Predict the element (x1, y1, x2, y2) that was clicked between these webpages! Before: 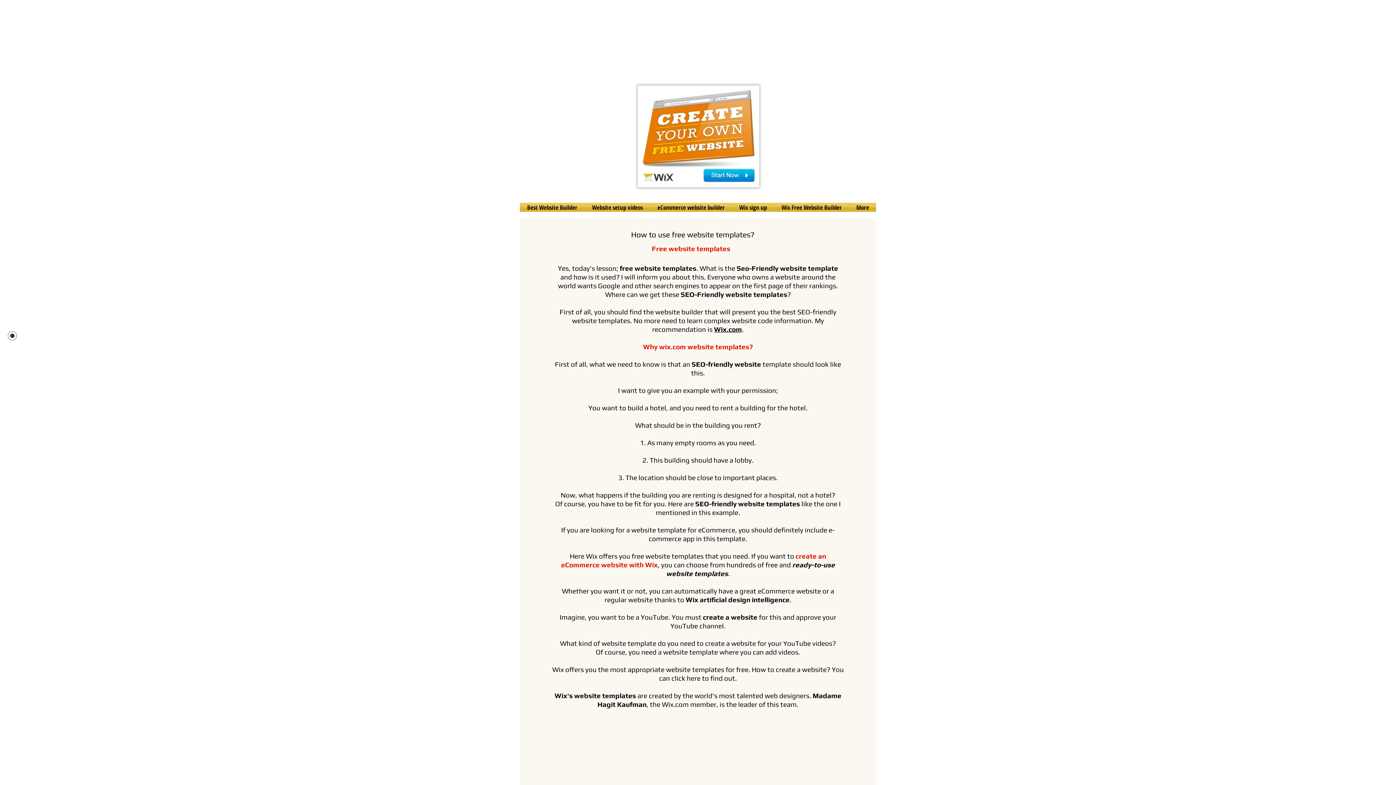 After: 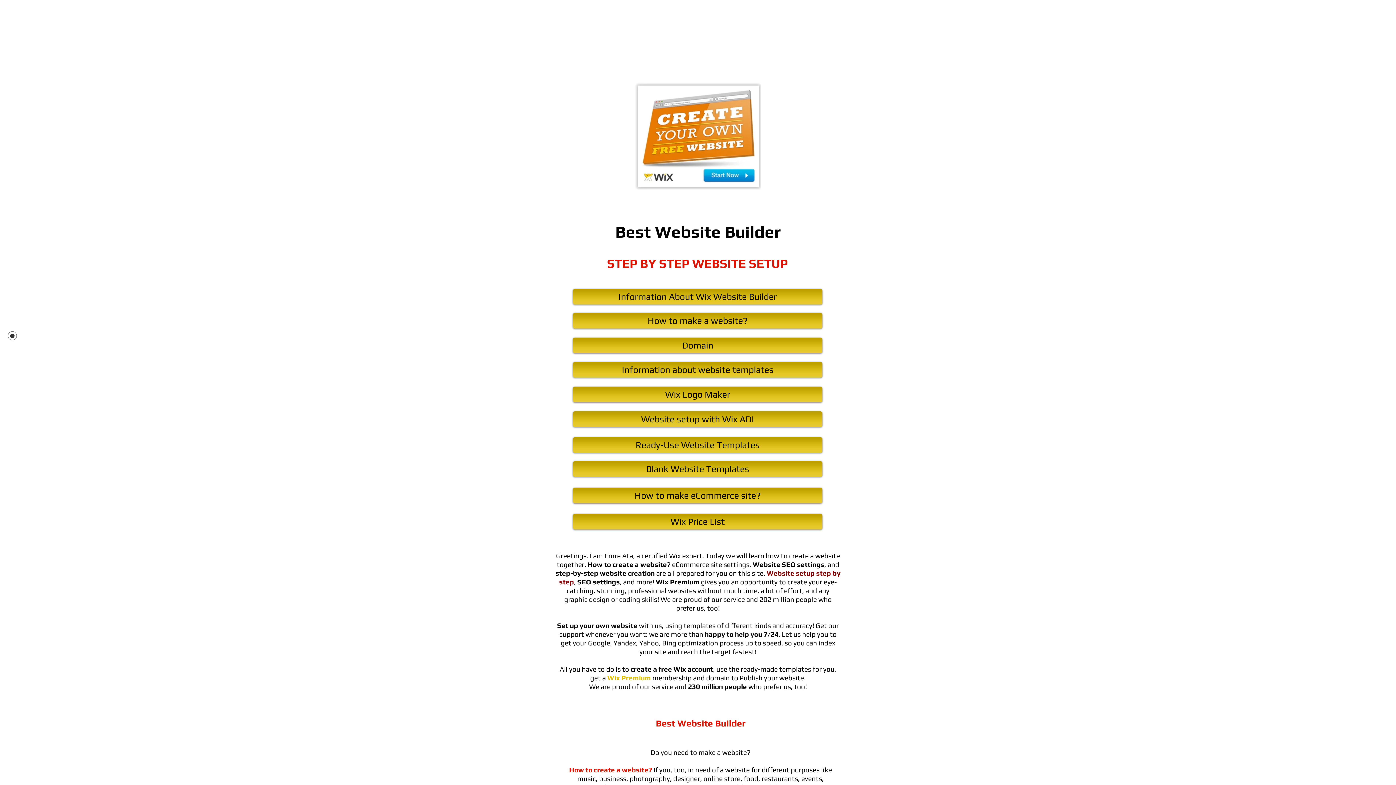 Action: label: Best Website Builder bbox: (520, 202, 584, 212)